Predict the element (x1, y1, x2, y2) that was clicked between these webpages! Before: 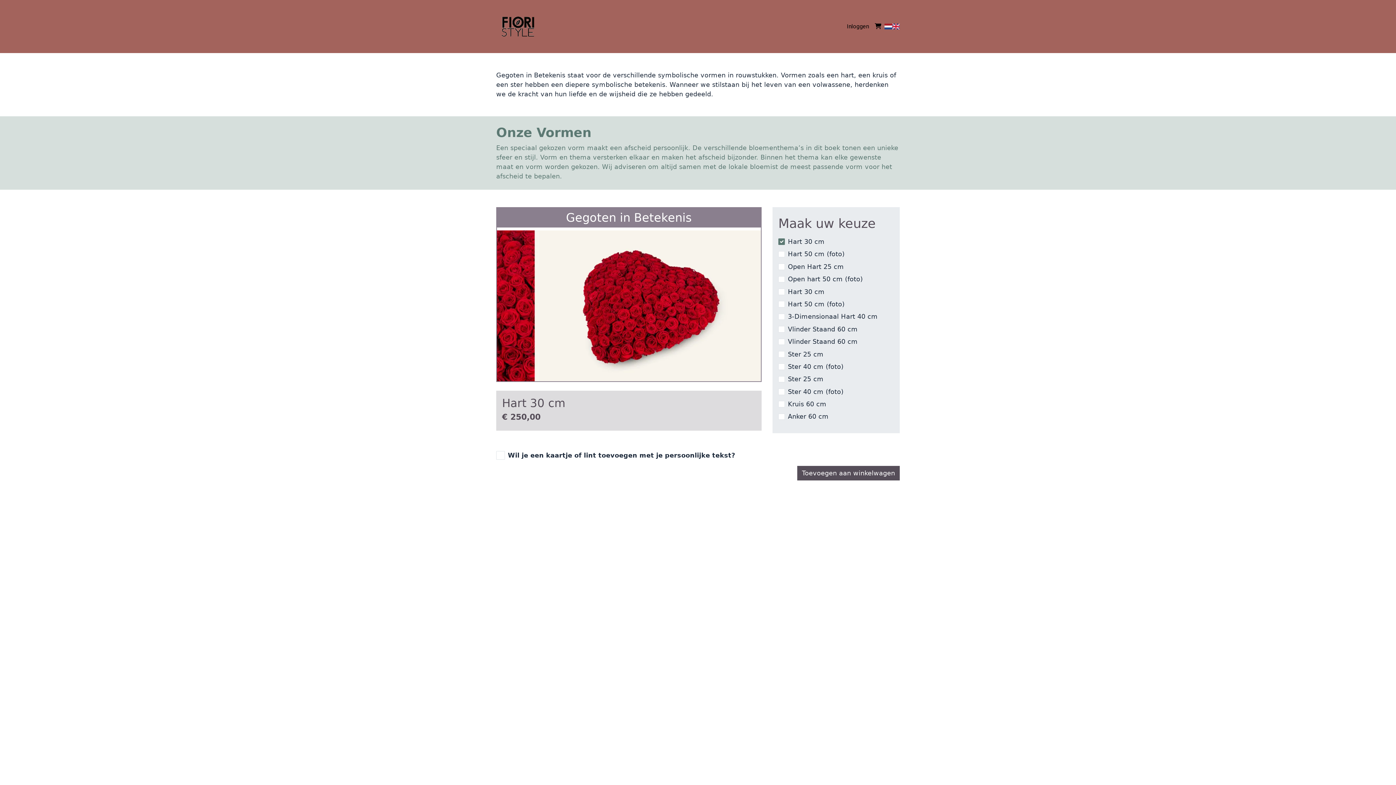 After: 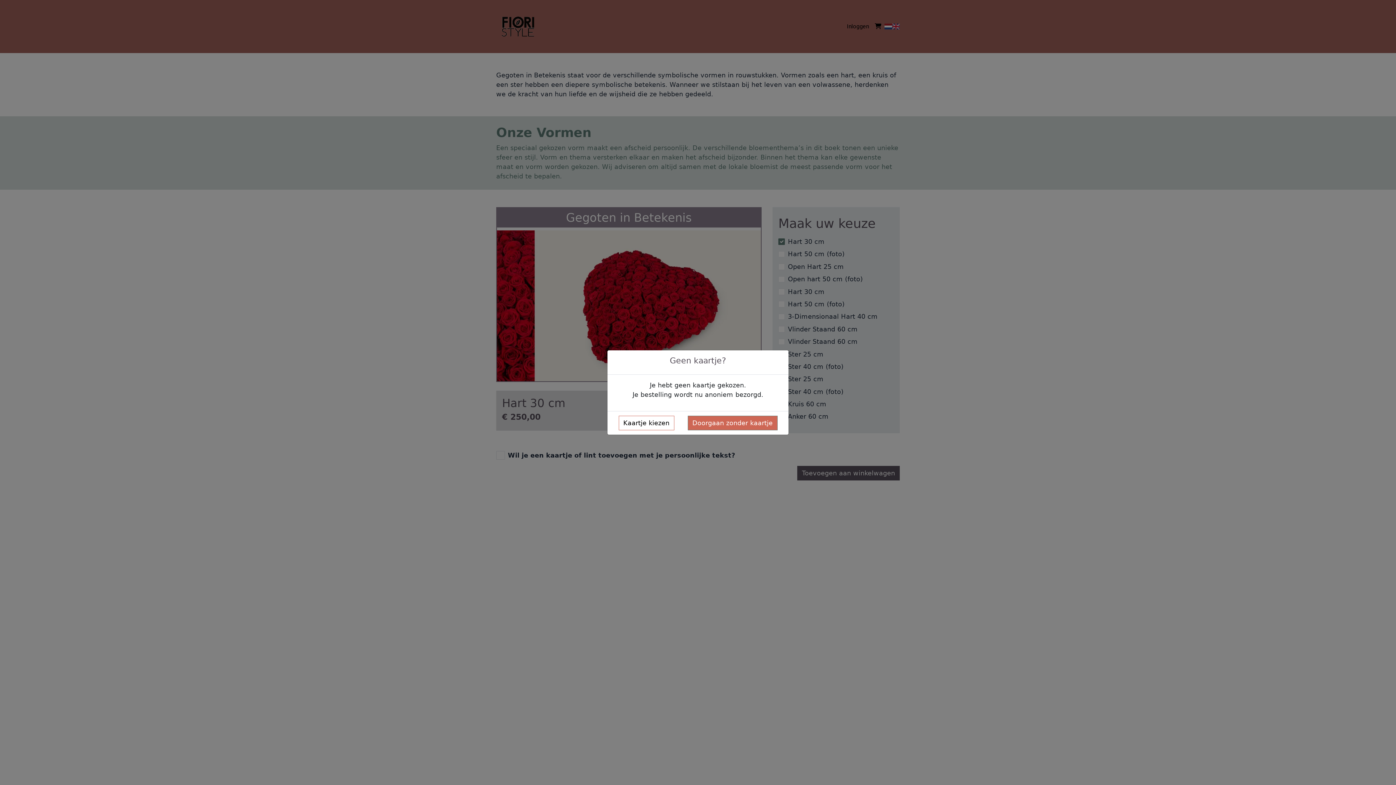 Action: bbox: (797, 466, 900, 480) label: Toevoegen aan winkelwagen